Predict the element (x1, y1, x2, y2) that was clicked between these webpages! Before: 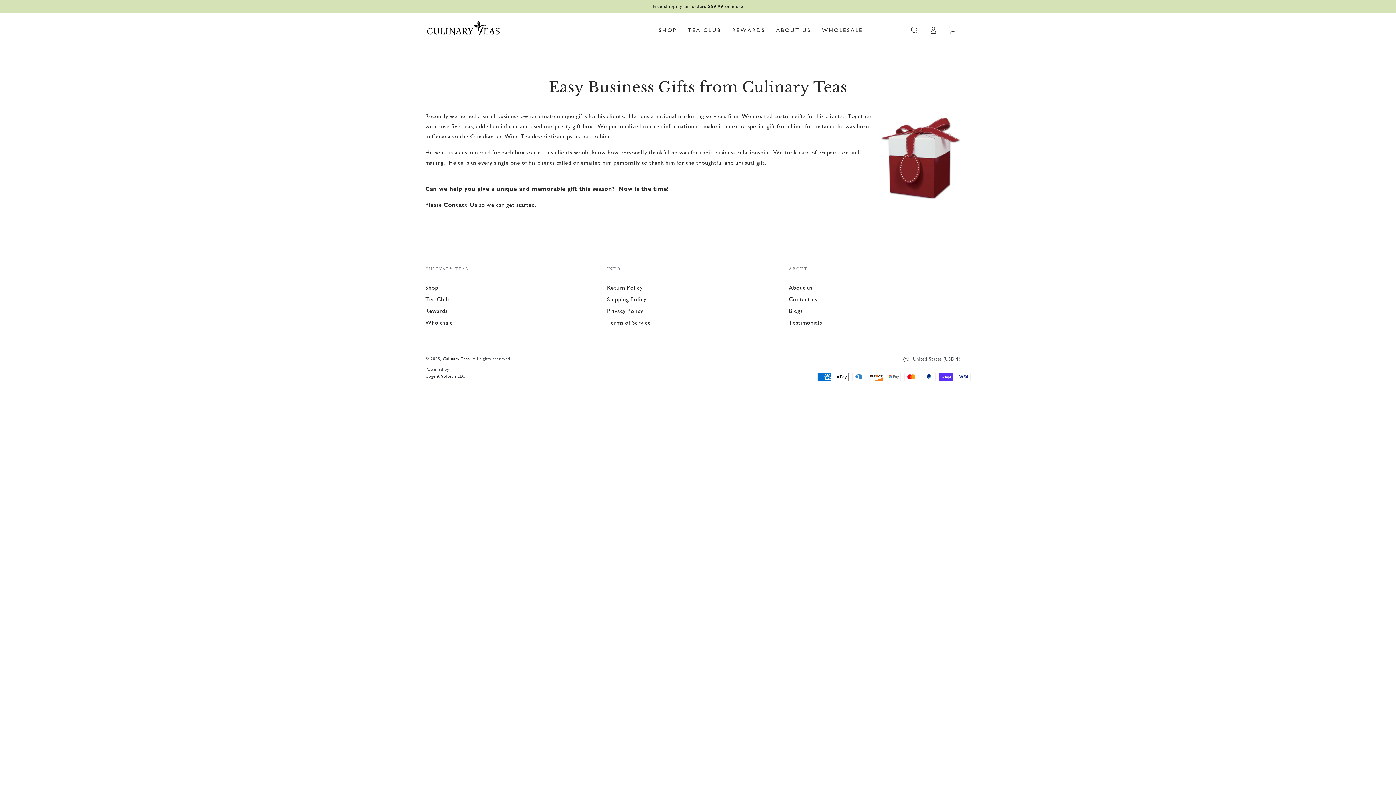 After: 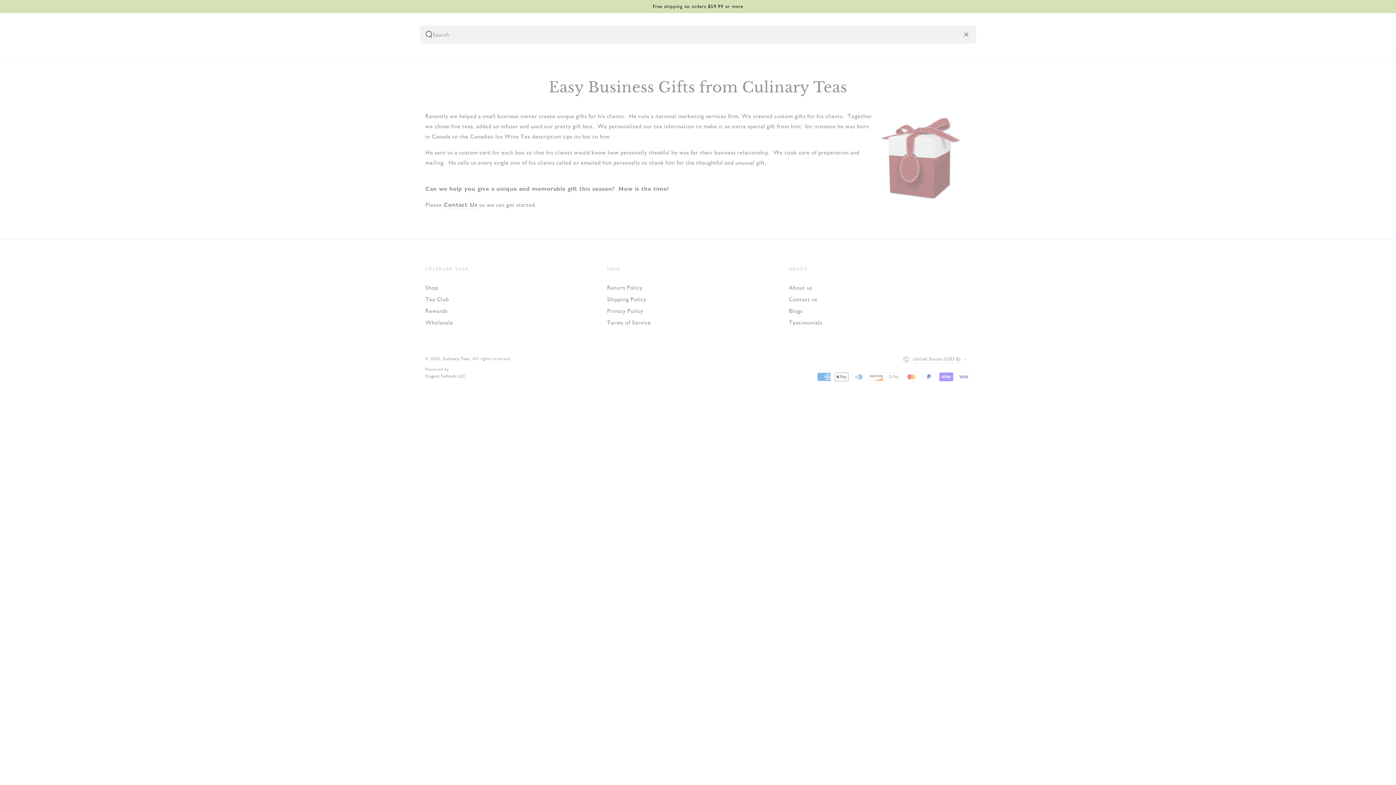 Action: bbox: (905, 22, 924, 38) label: Search our site